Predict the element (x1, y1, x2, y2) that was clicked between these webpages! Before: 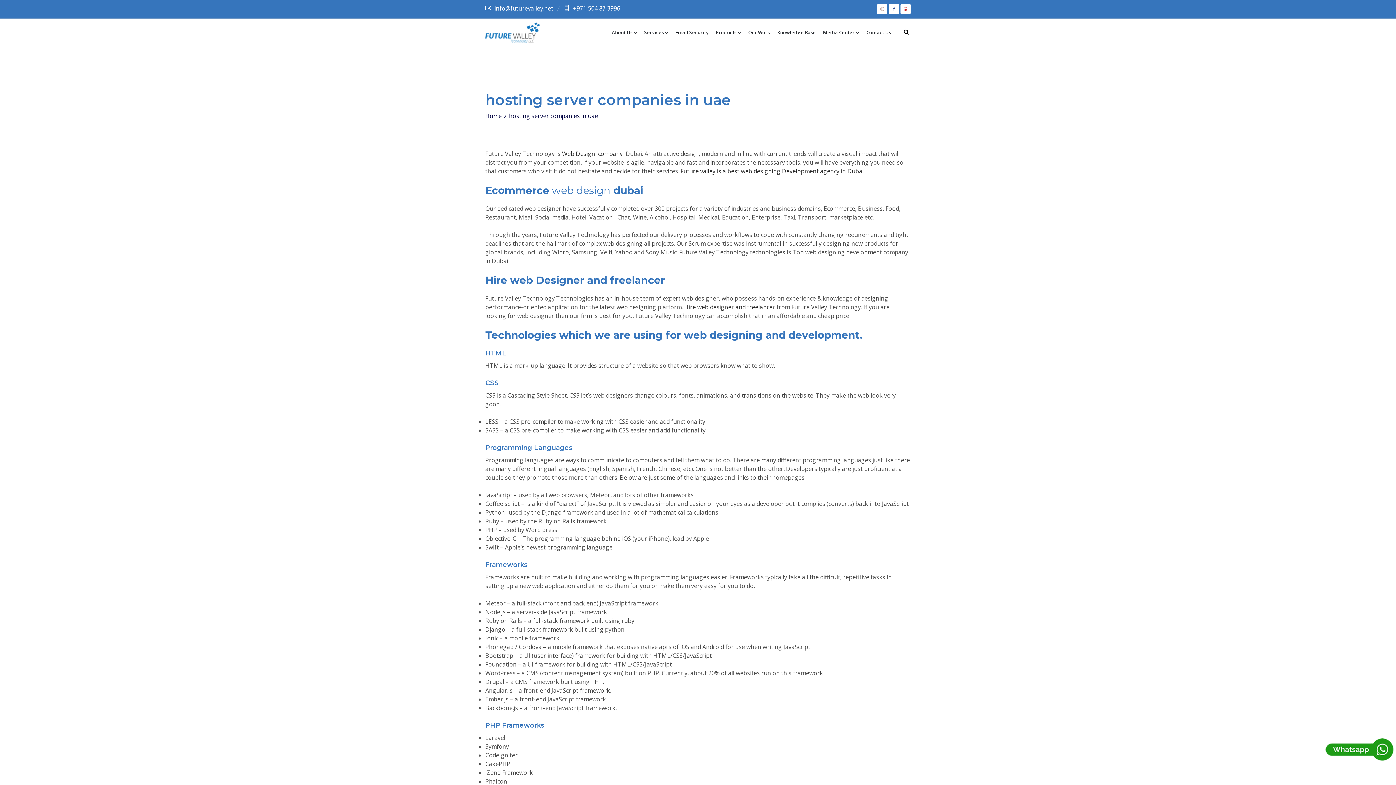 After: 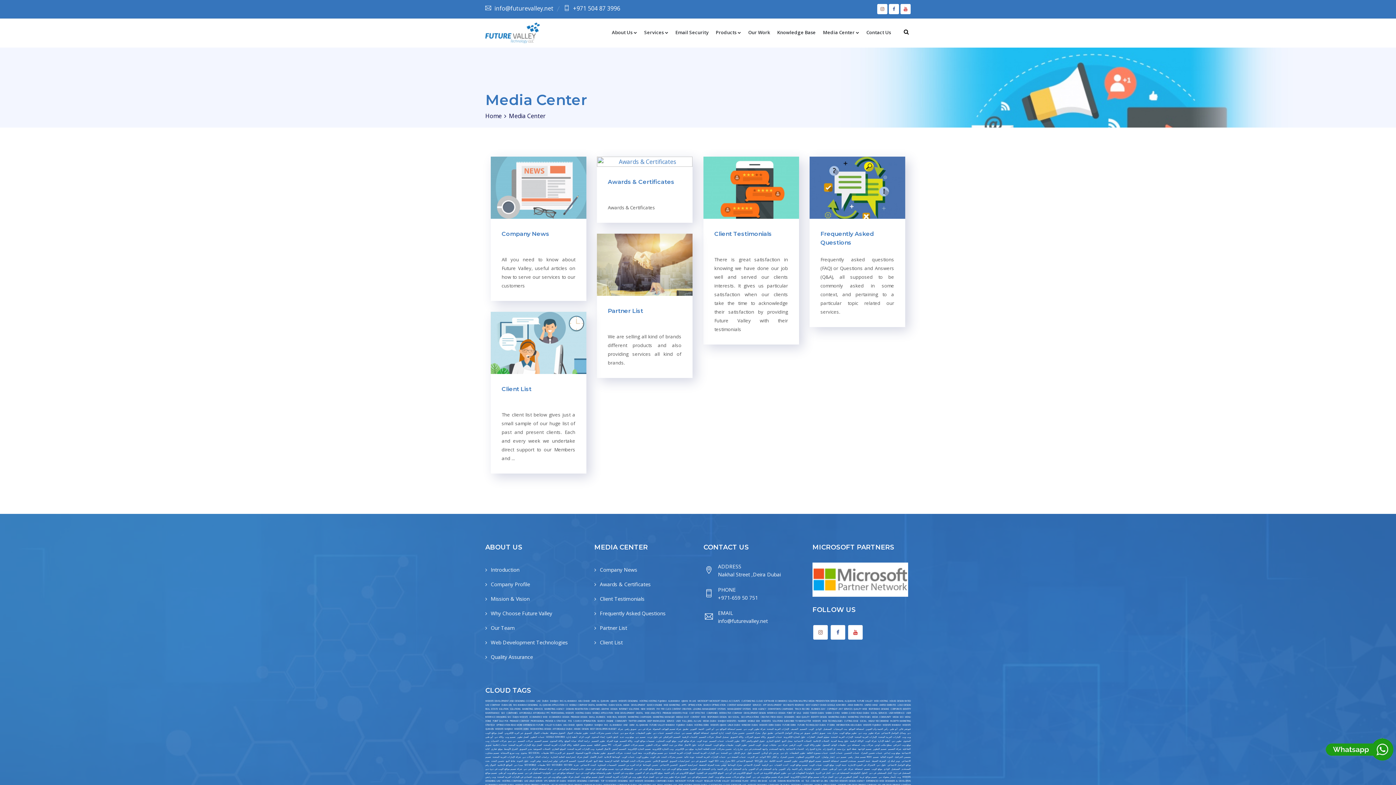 Action: label: Media Center bbox: (819, 18, 862, 46)